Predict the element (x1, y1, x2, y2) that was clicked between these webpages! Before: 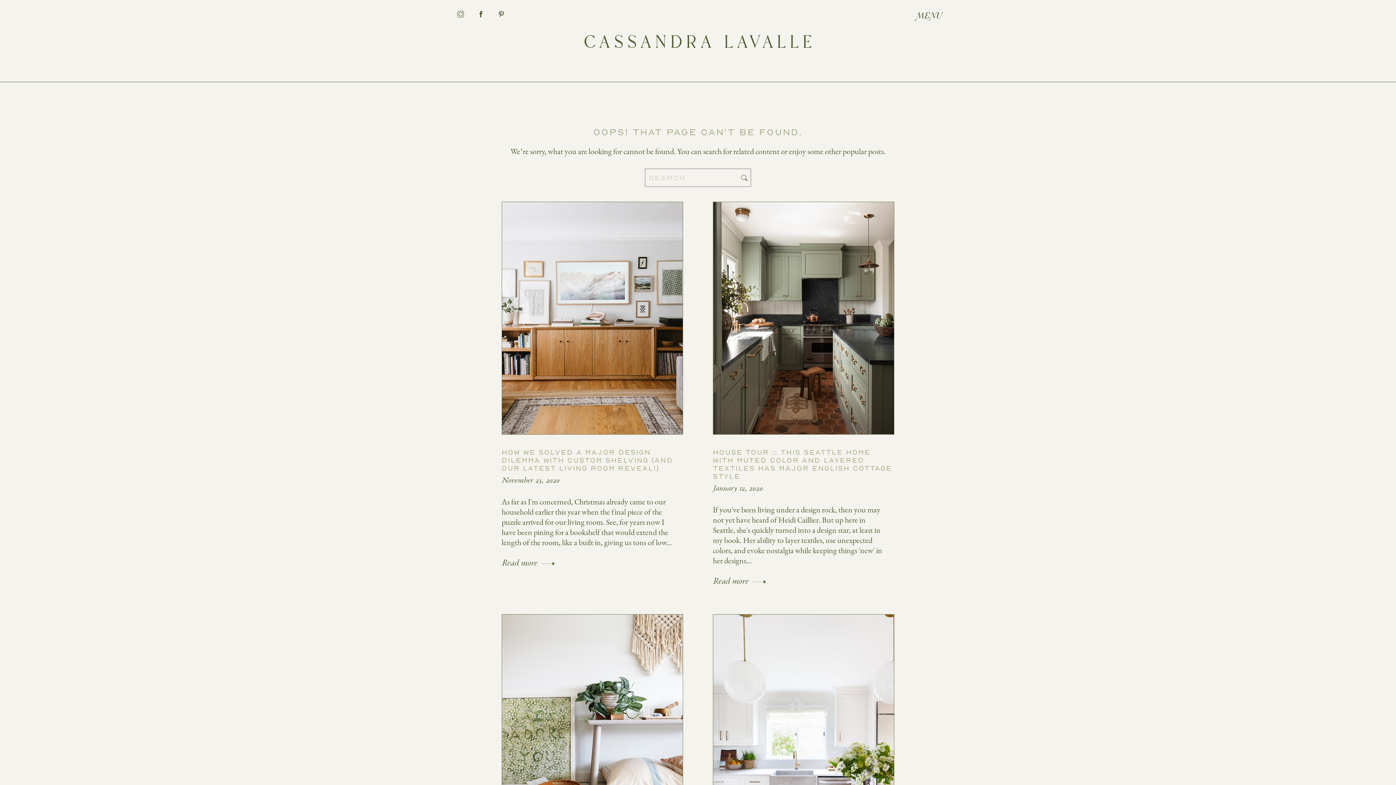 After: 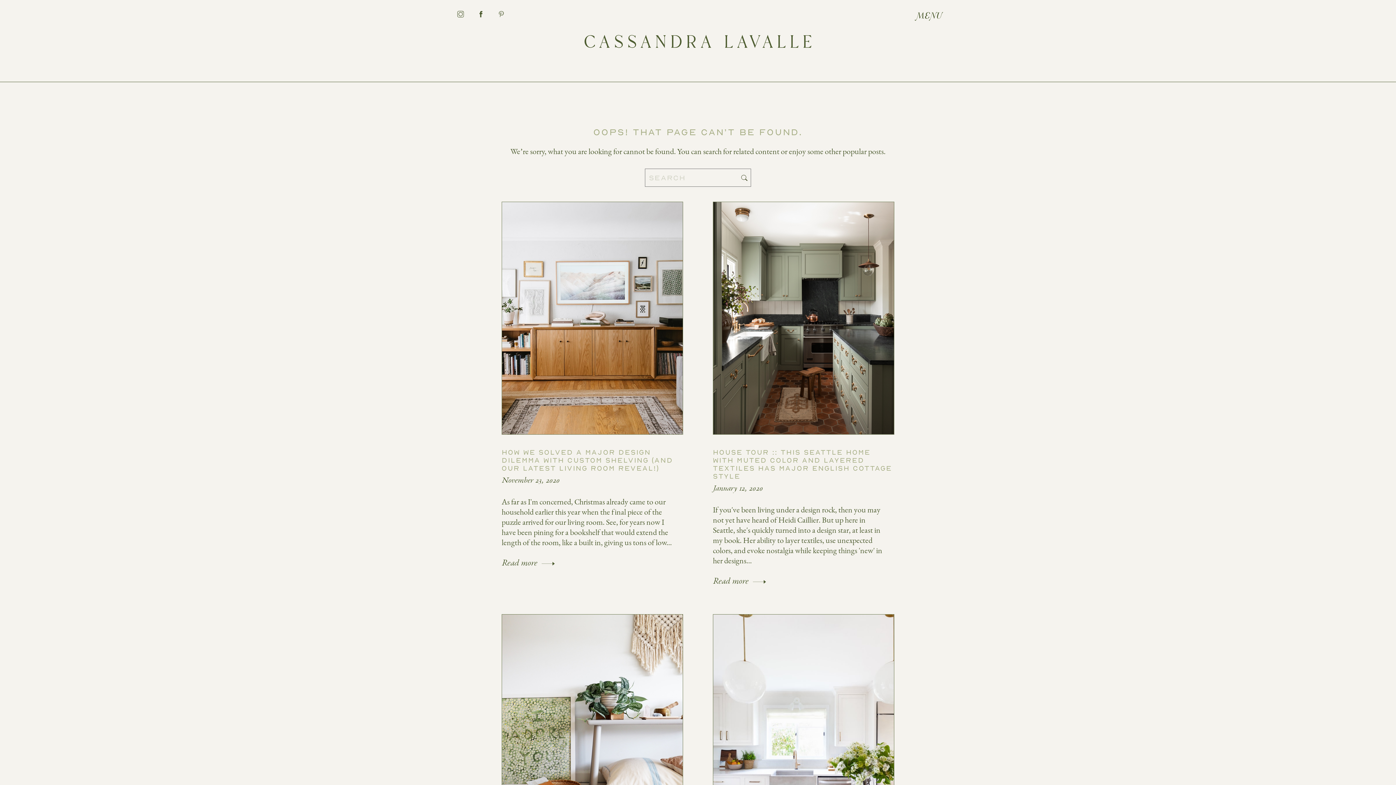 Action: bbox: (498, 9, 504, 16)